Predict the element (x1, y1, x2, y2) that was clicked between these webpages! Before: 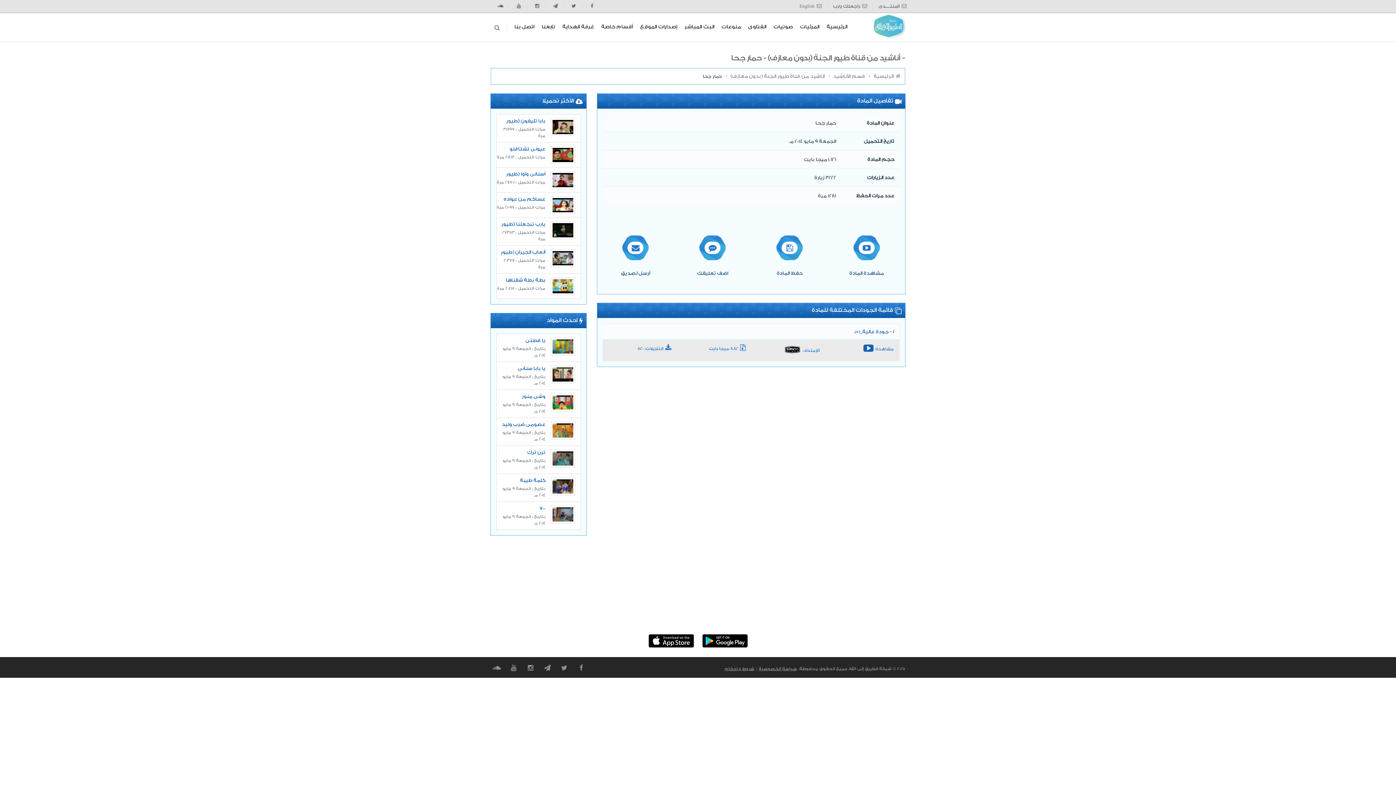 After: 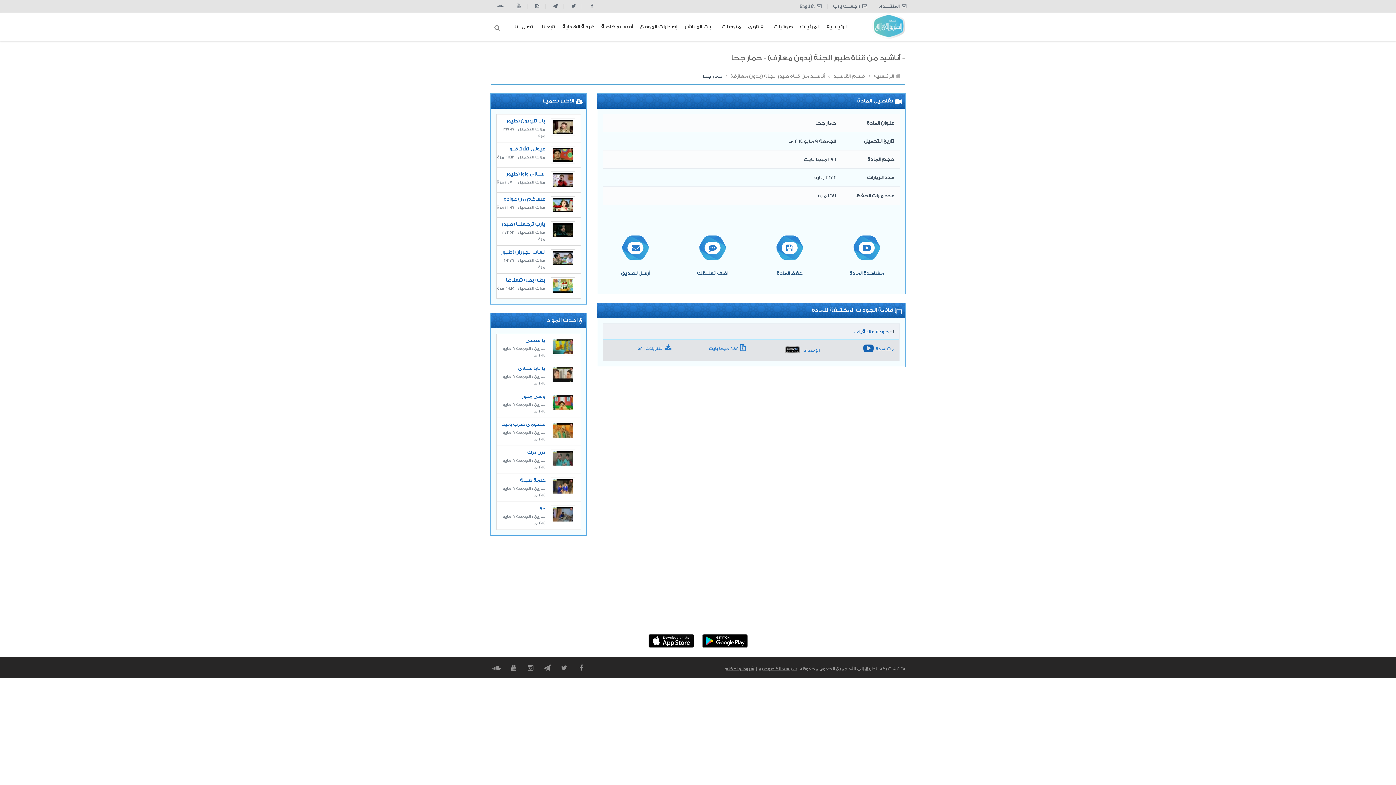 Action: bbox: (783, 347, 801, 353)